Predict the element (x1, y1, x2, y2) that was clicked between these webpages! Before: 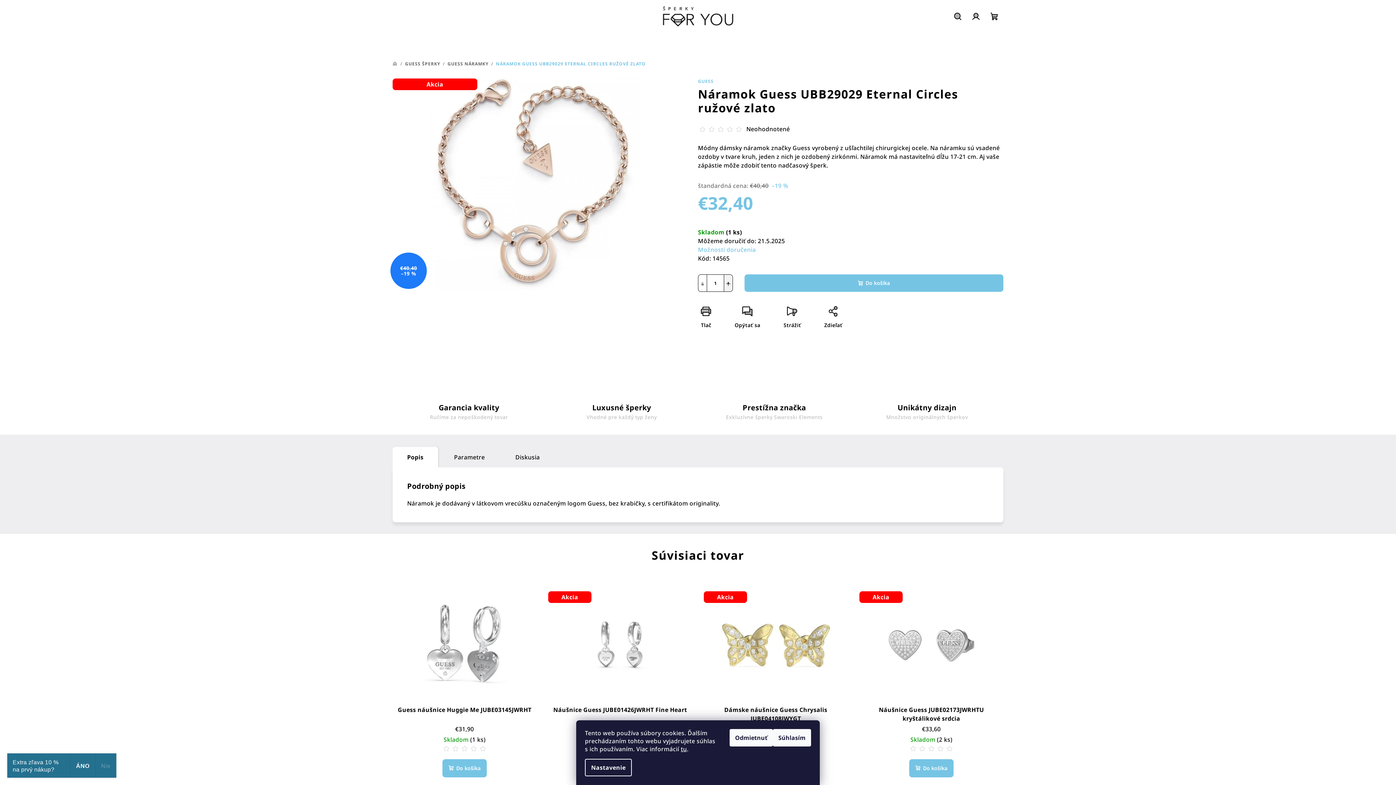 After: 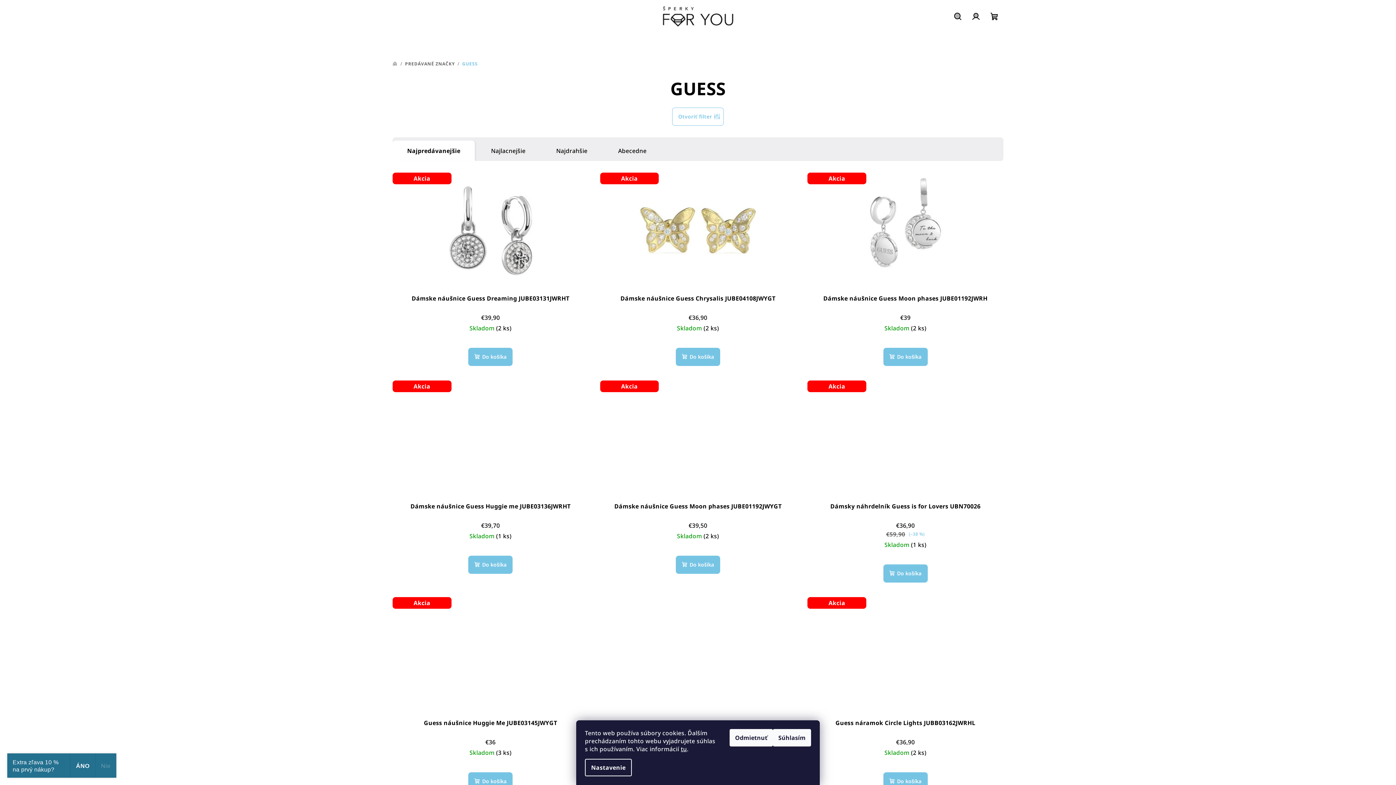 Action: bbox: (698, 78, 713, 84) label: GUESS